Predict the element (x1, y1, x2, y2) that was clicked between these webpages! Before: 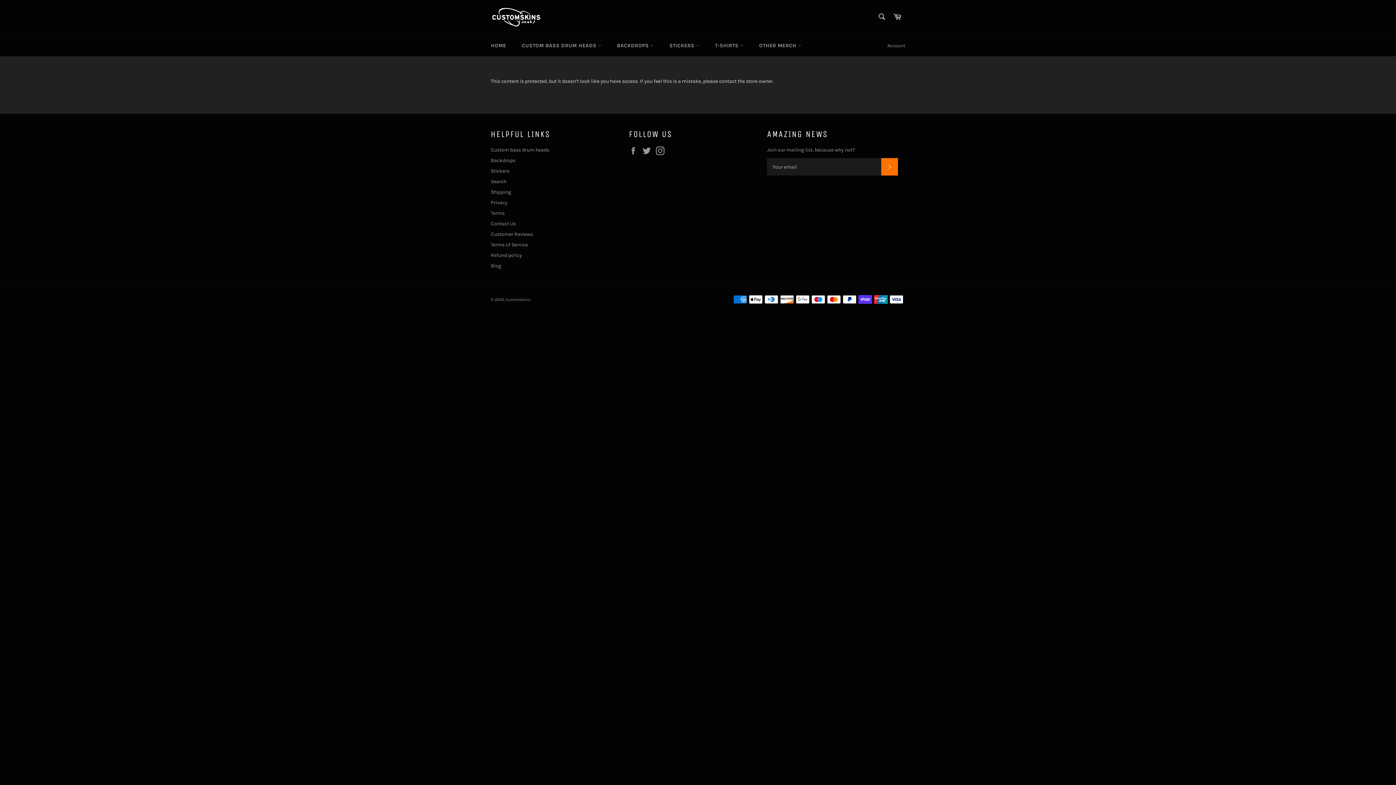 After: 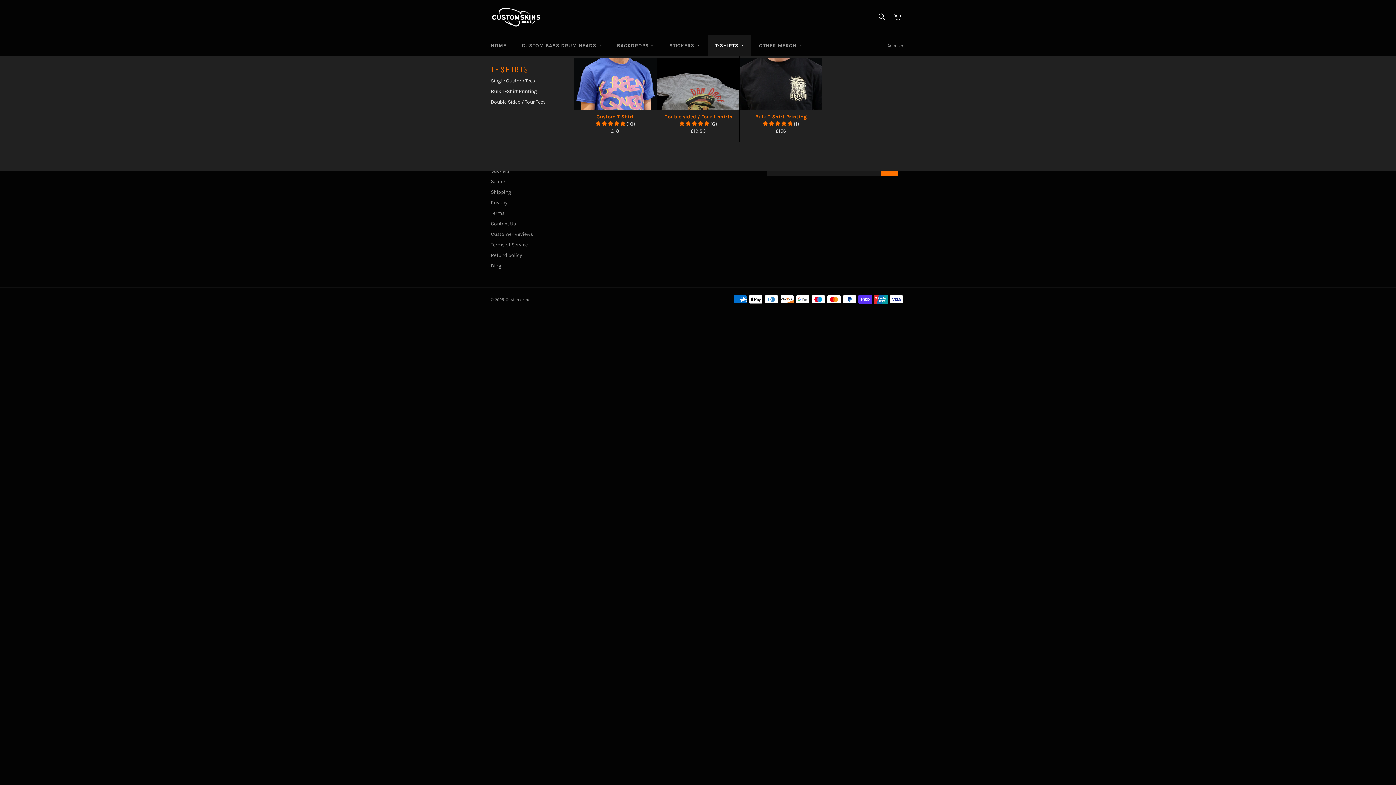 Action: bbox: (707, 34, 750, 56) label: T-SHIRTS 